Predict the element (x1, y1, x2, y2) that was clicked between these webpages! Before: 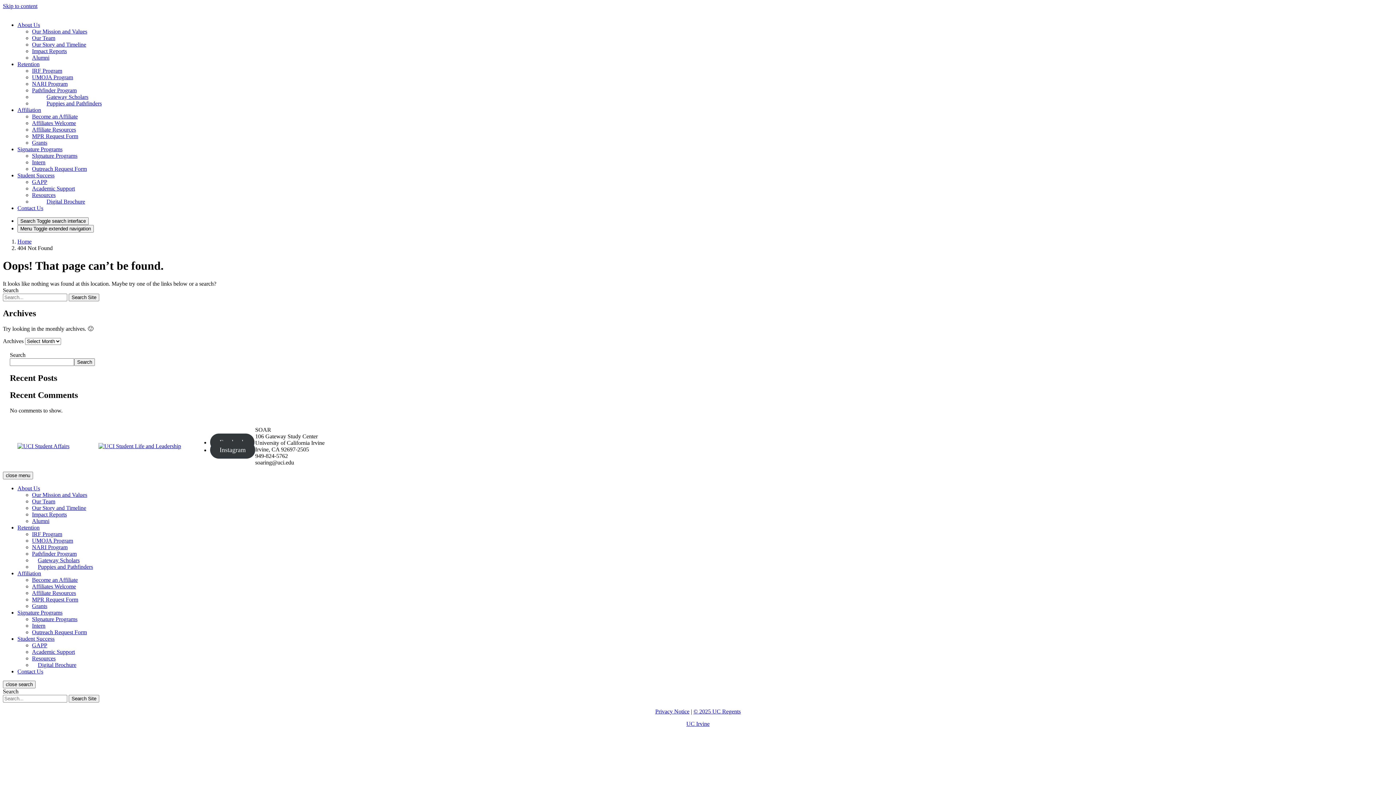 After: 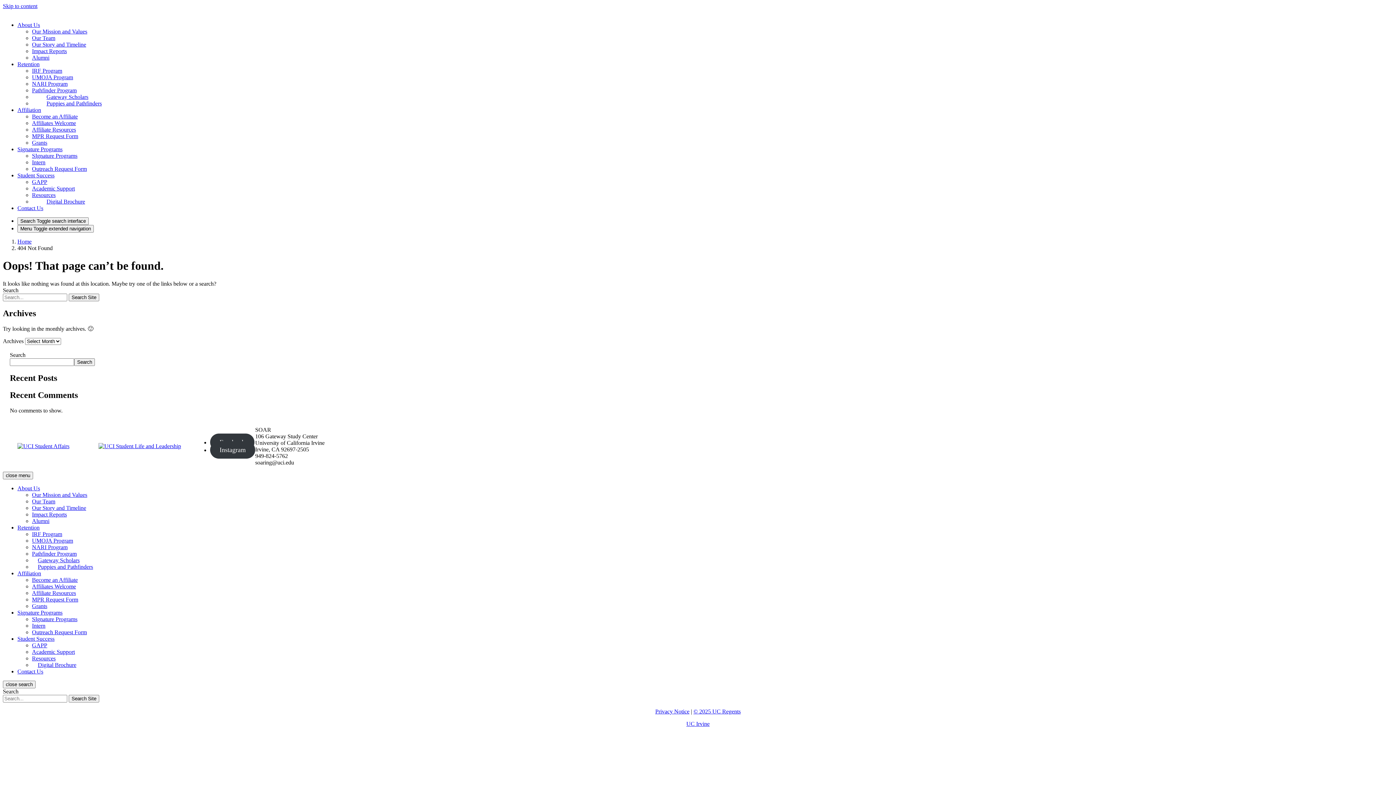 Action: label: Signature Programs bbox: (17, 609, 62, 615)